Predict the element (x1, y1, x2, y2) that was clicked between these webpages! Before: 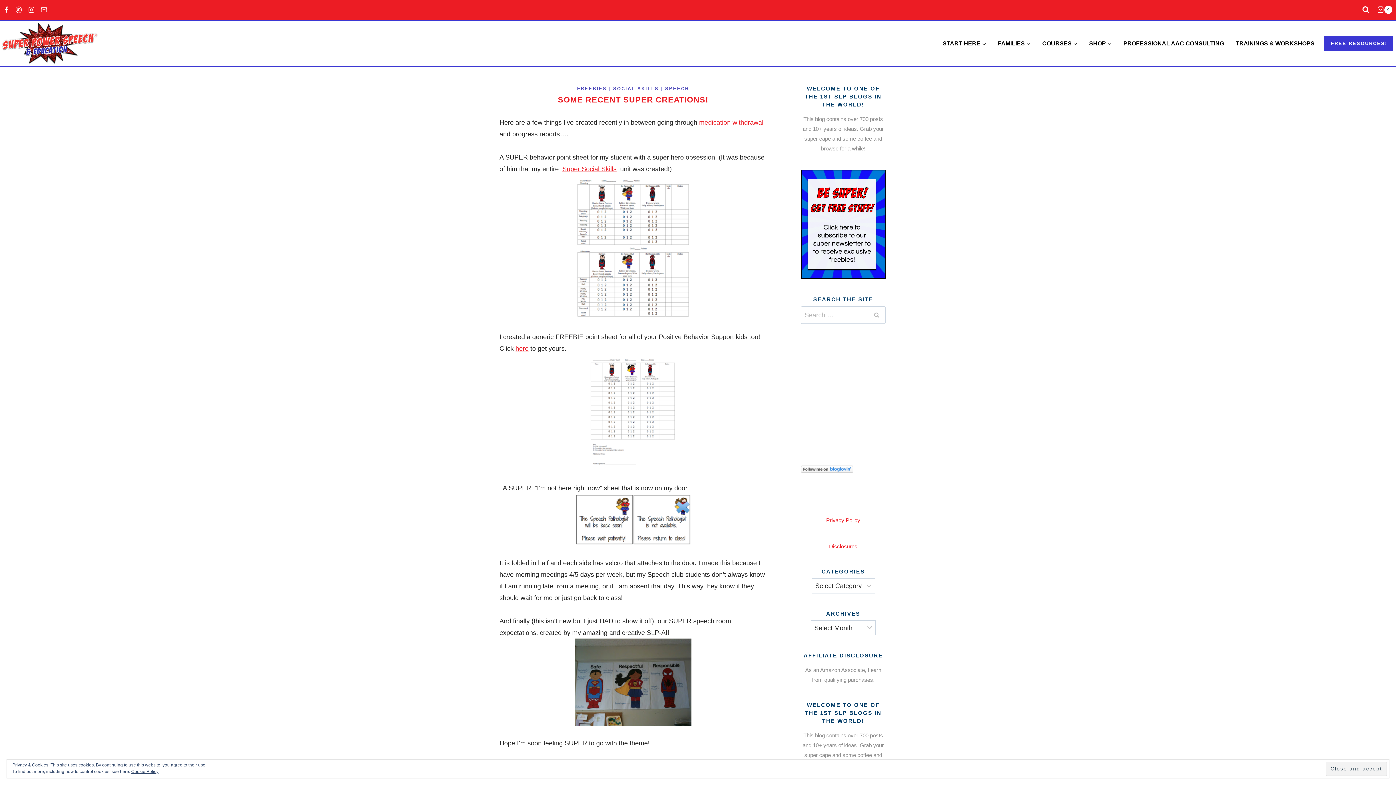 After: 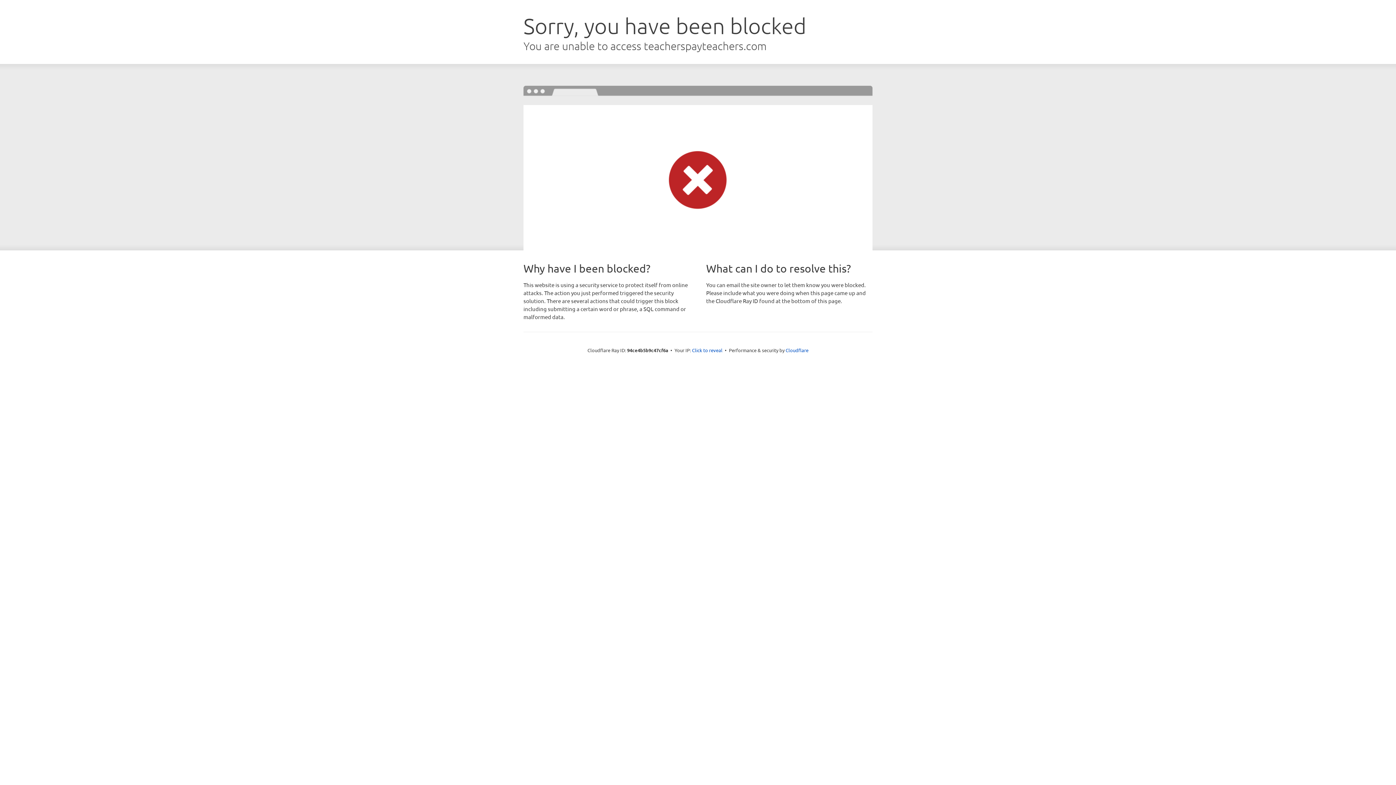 Action: label: here bbox: (515, 345, 528, 352)